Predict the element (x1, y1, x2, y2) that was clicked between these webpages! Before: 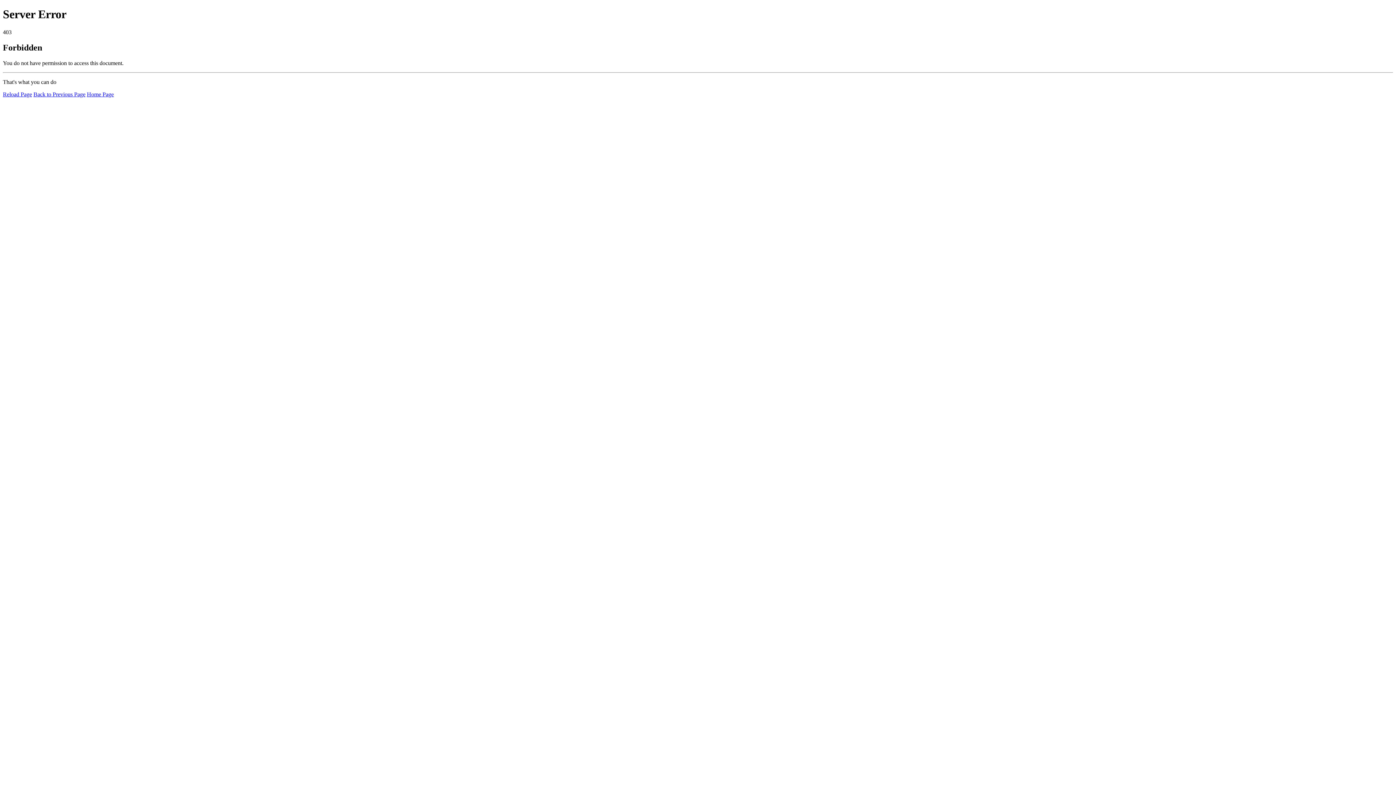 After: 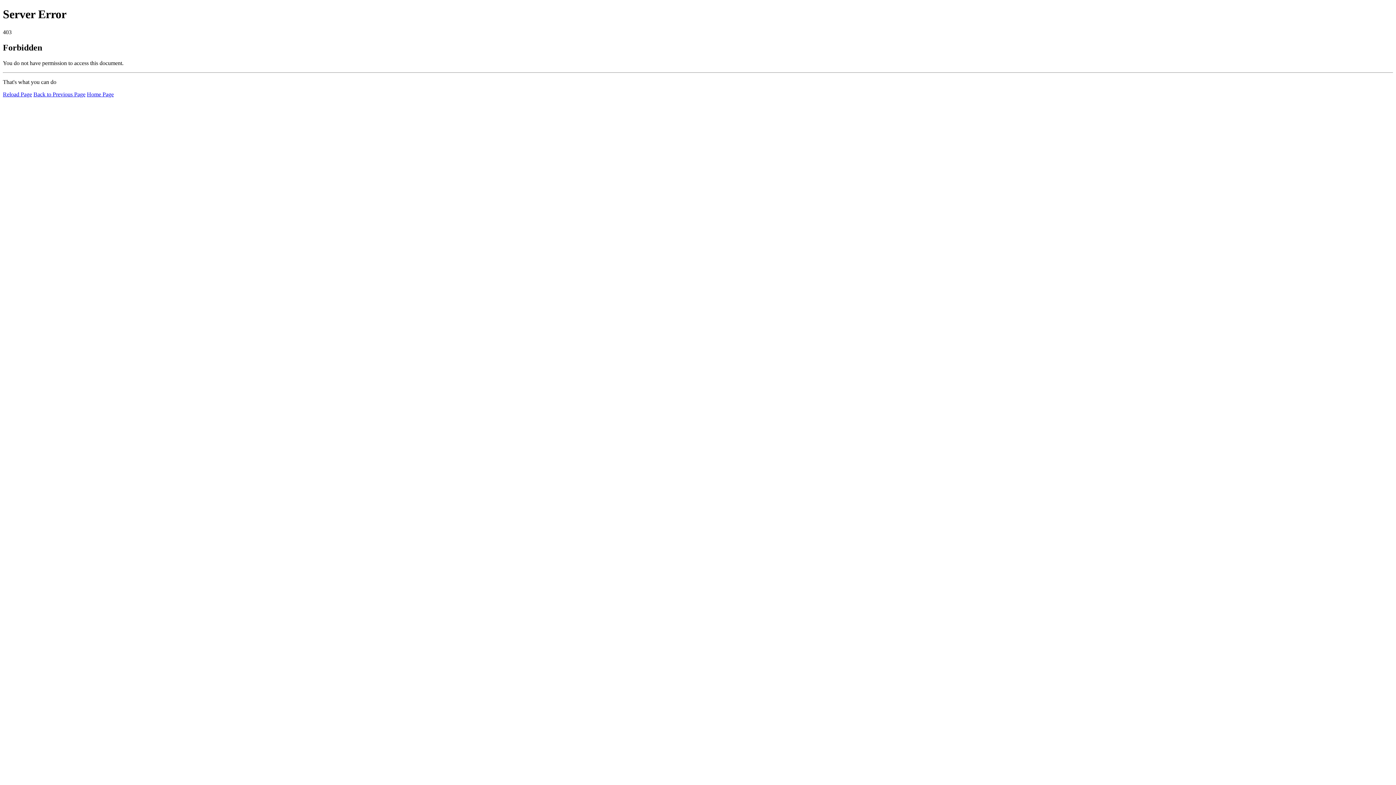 Action: bbox: (86, 91, 113, 97) label: Home Page